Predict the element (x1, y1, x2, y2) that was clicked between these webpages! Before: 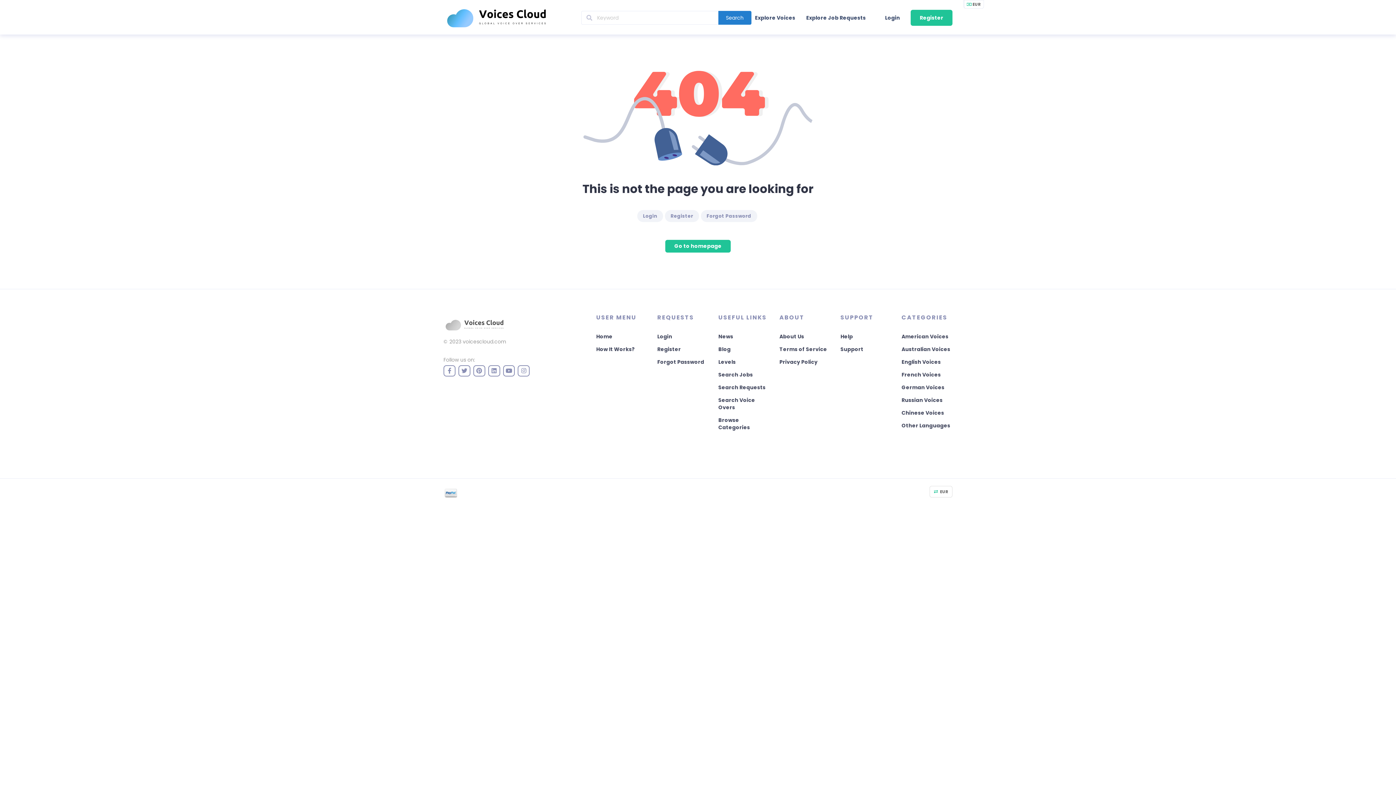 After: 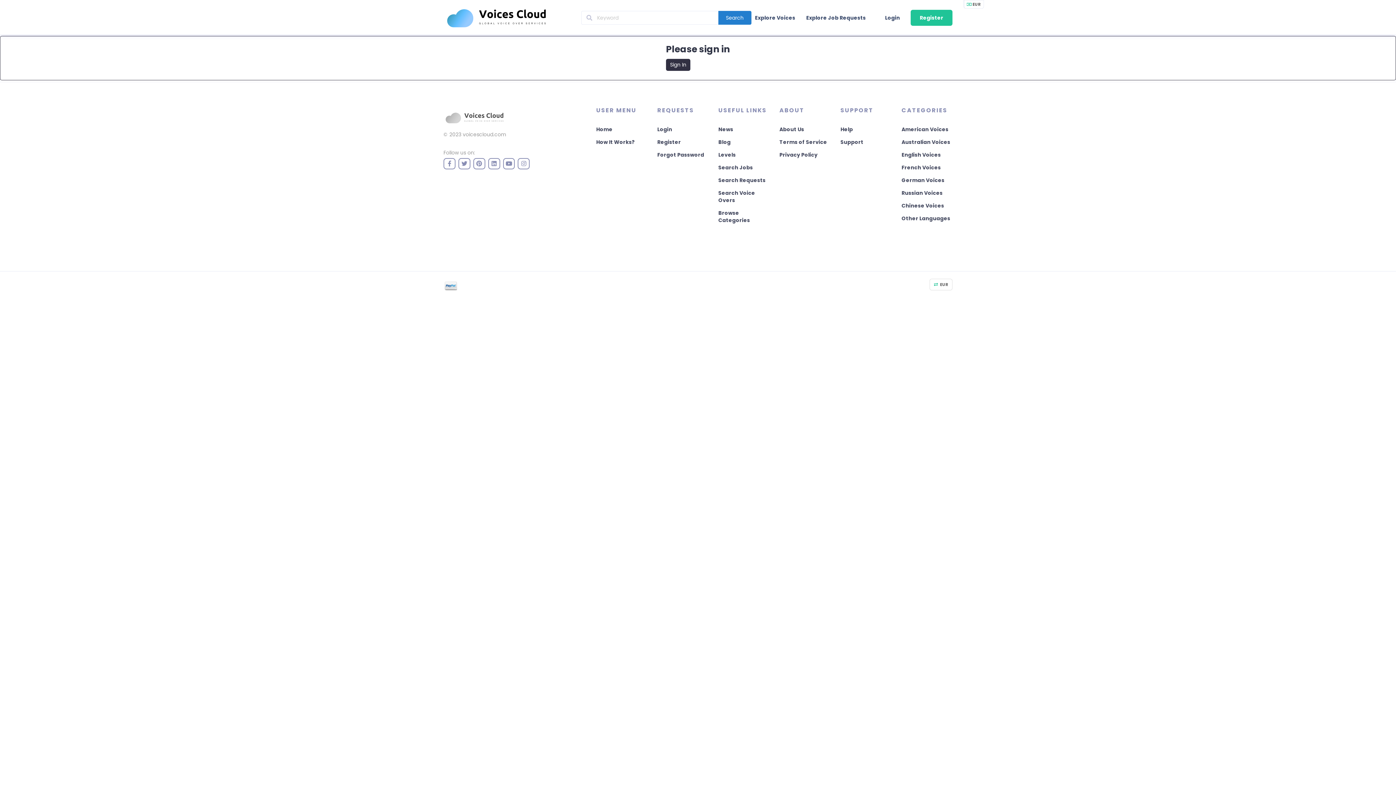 Action: bbox: (840, 345, 863, 353) label: Support